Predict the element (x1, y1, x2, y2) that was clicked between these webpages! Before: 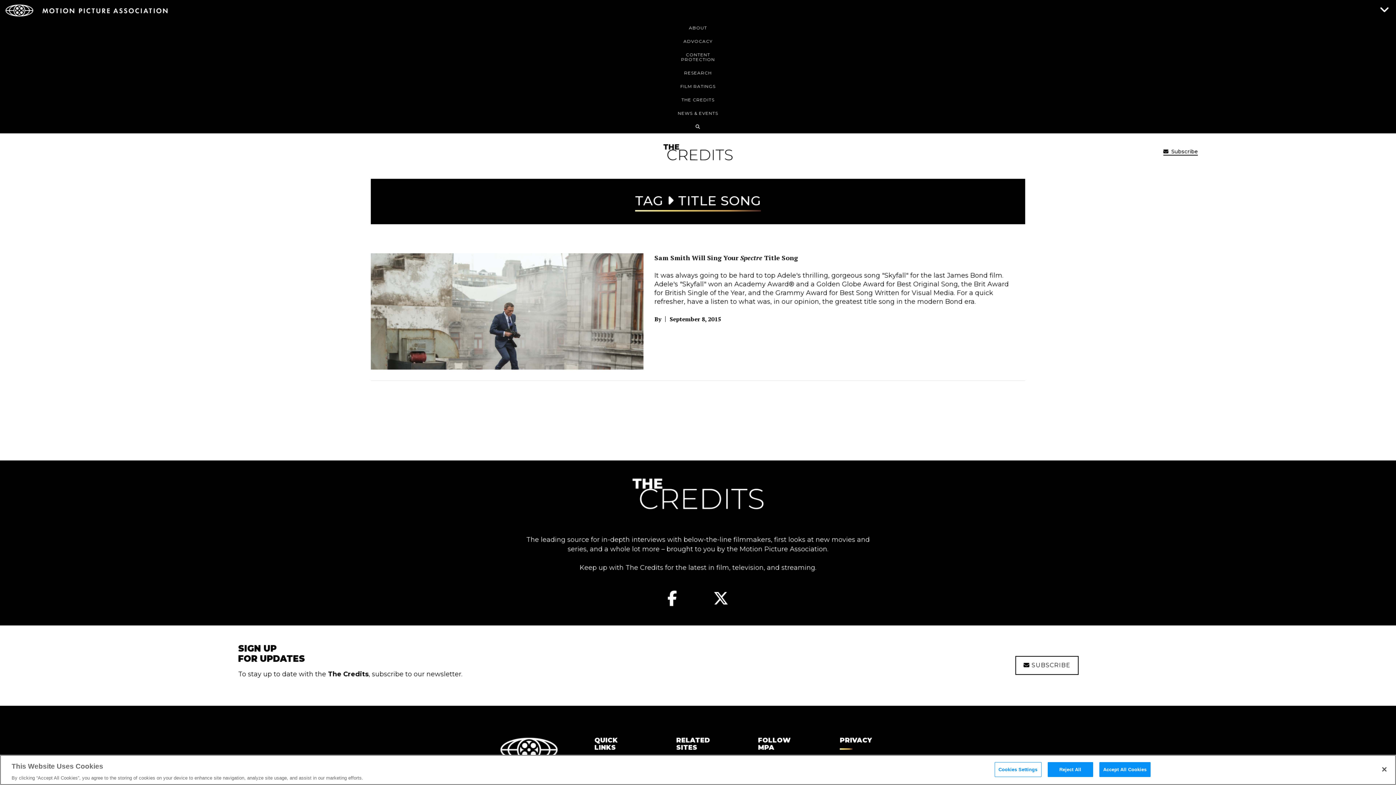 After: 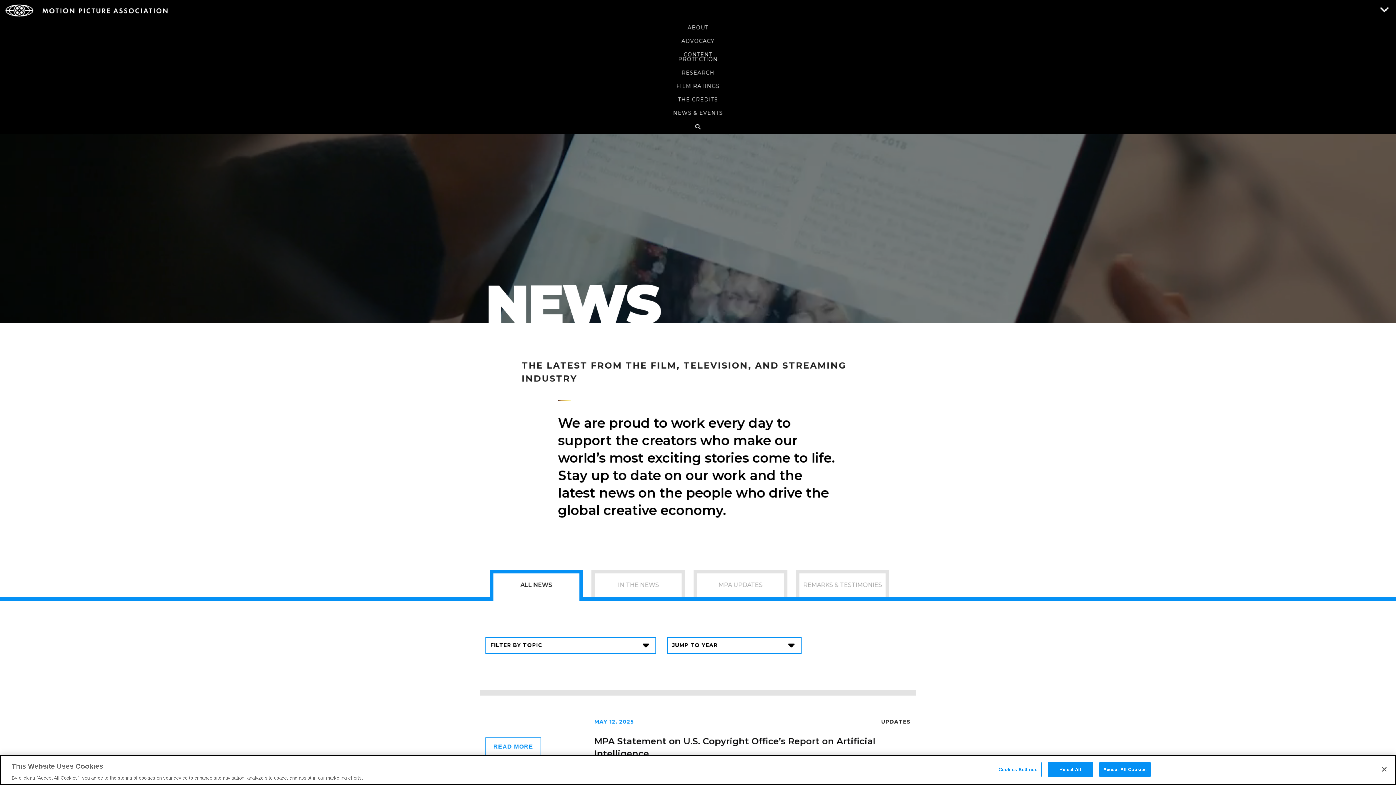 Action: bbox: (5, 106, 1390, 119) label: NEWS & EVENTS